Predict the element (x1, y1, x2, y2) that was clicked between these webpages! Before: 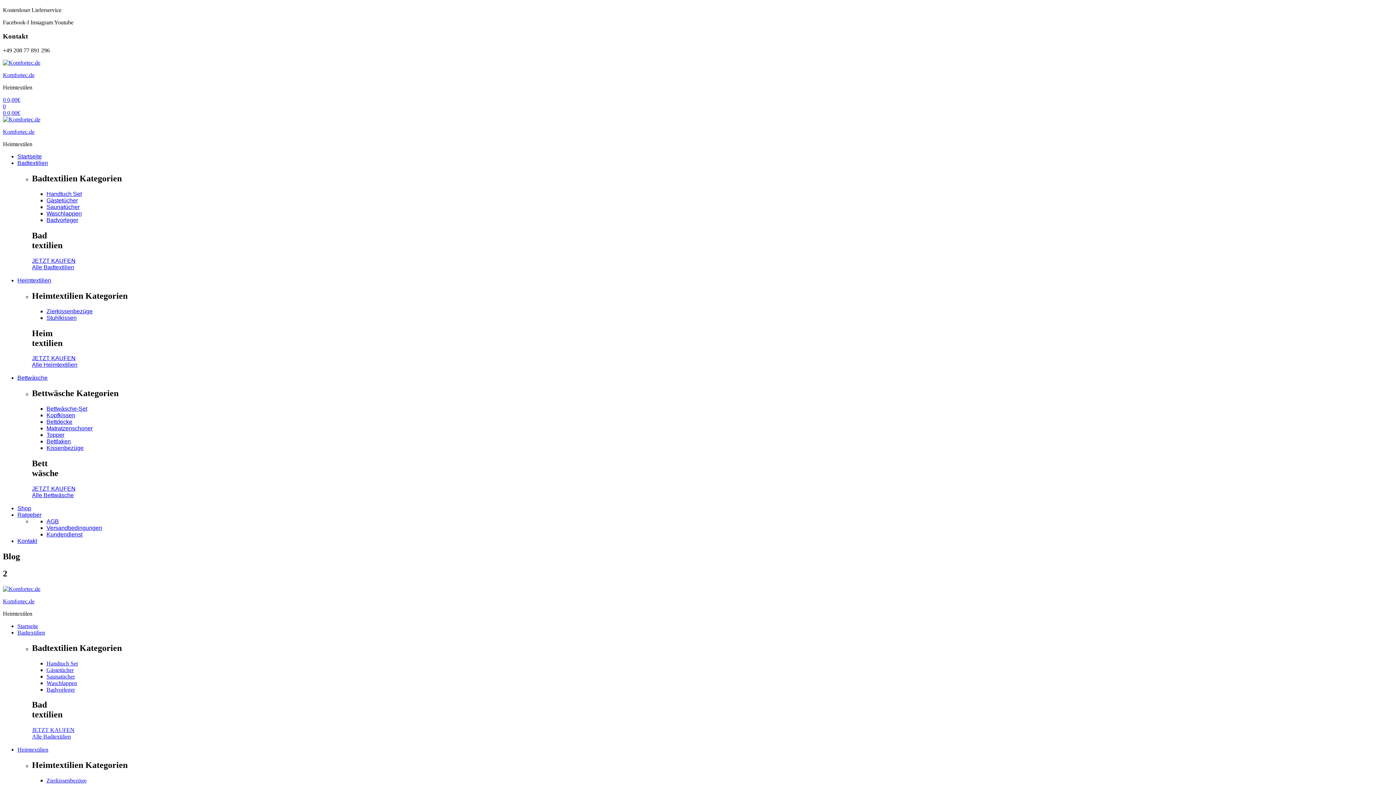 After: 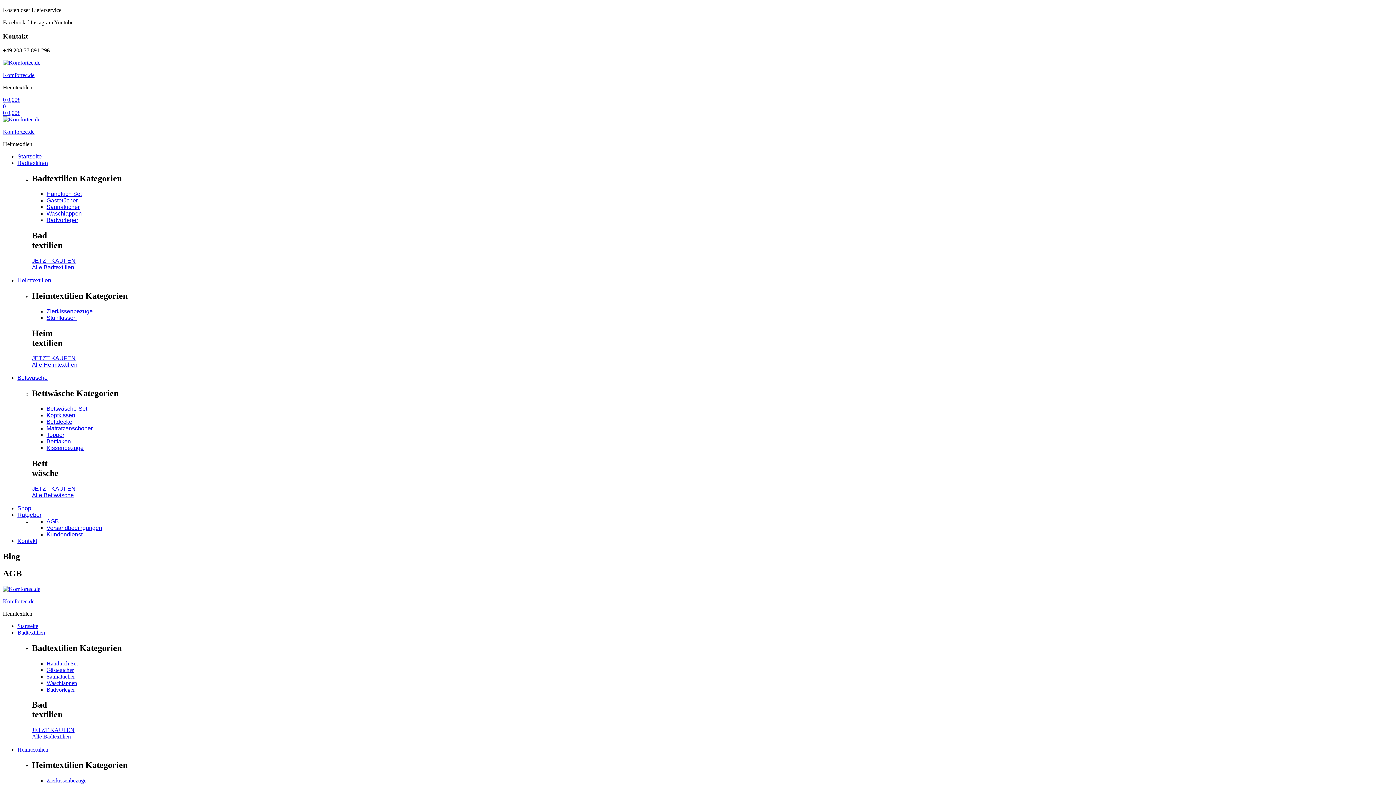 Action: label: AGB bbox: (46, 518, 58, 524)